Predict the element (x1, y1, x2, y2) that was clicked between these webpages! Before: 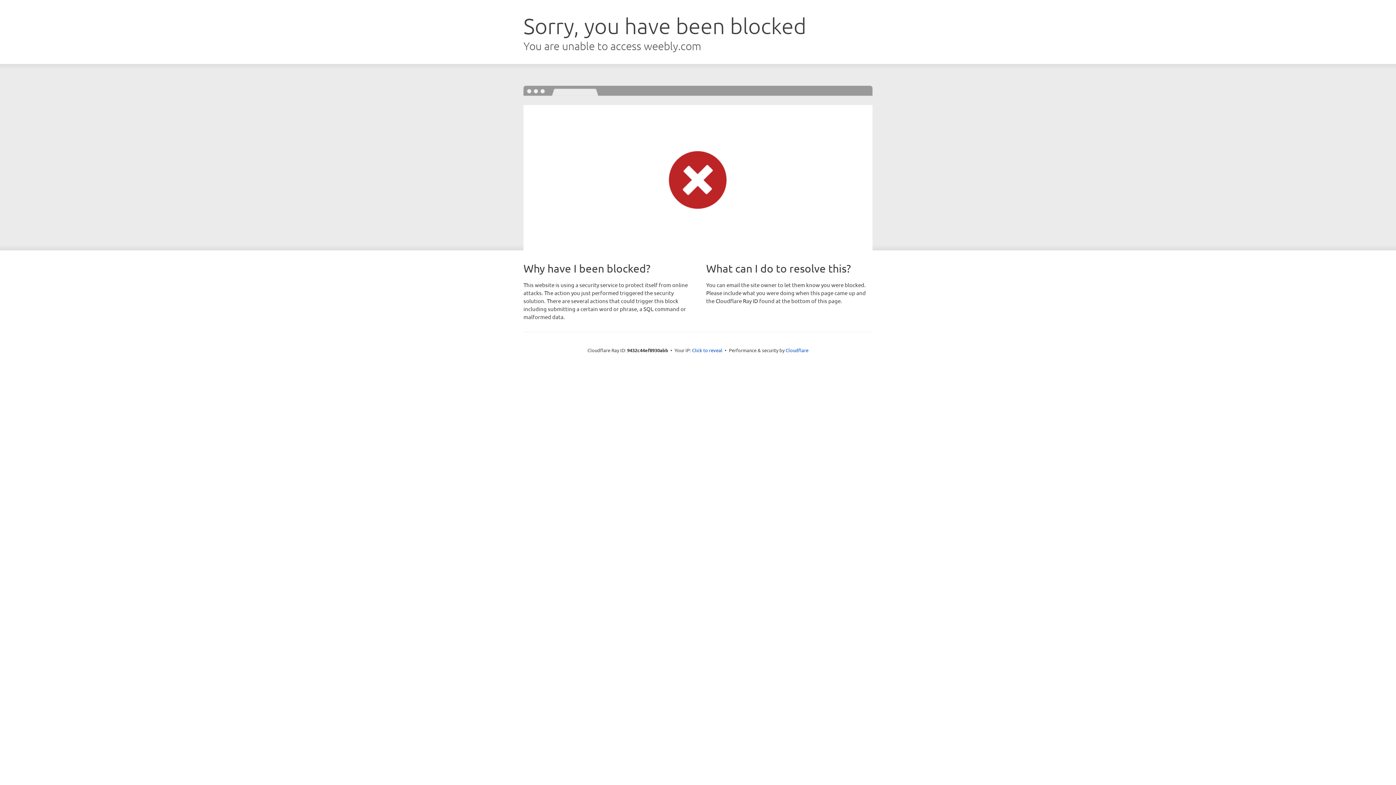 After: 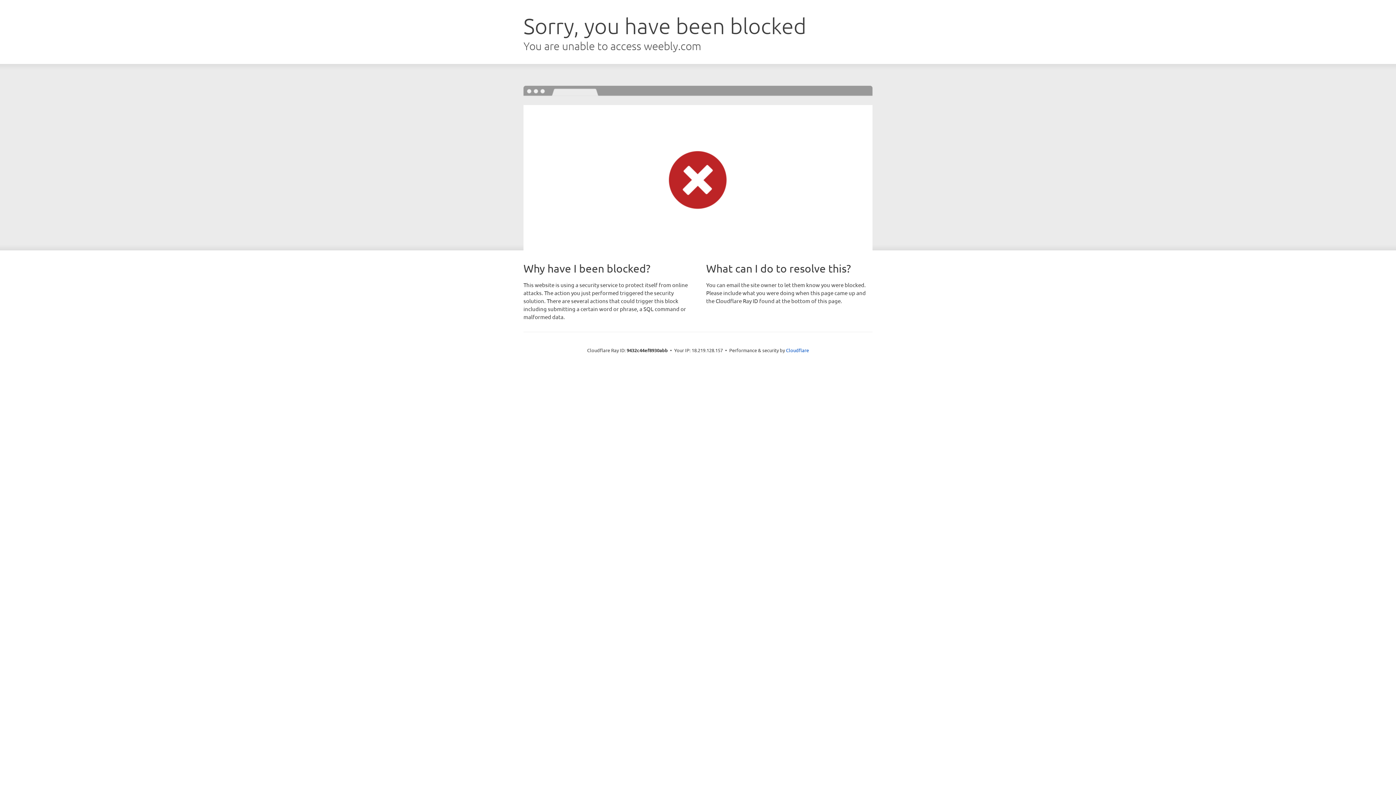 Action: label: Click to reveal bbox: (692, 346, 722, 353)